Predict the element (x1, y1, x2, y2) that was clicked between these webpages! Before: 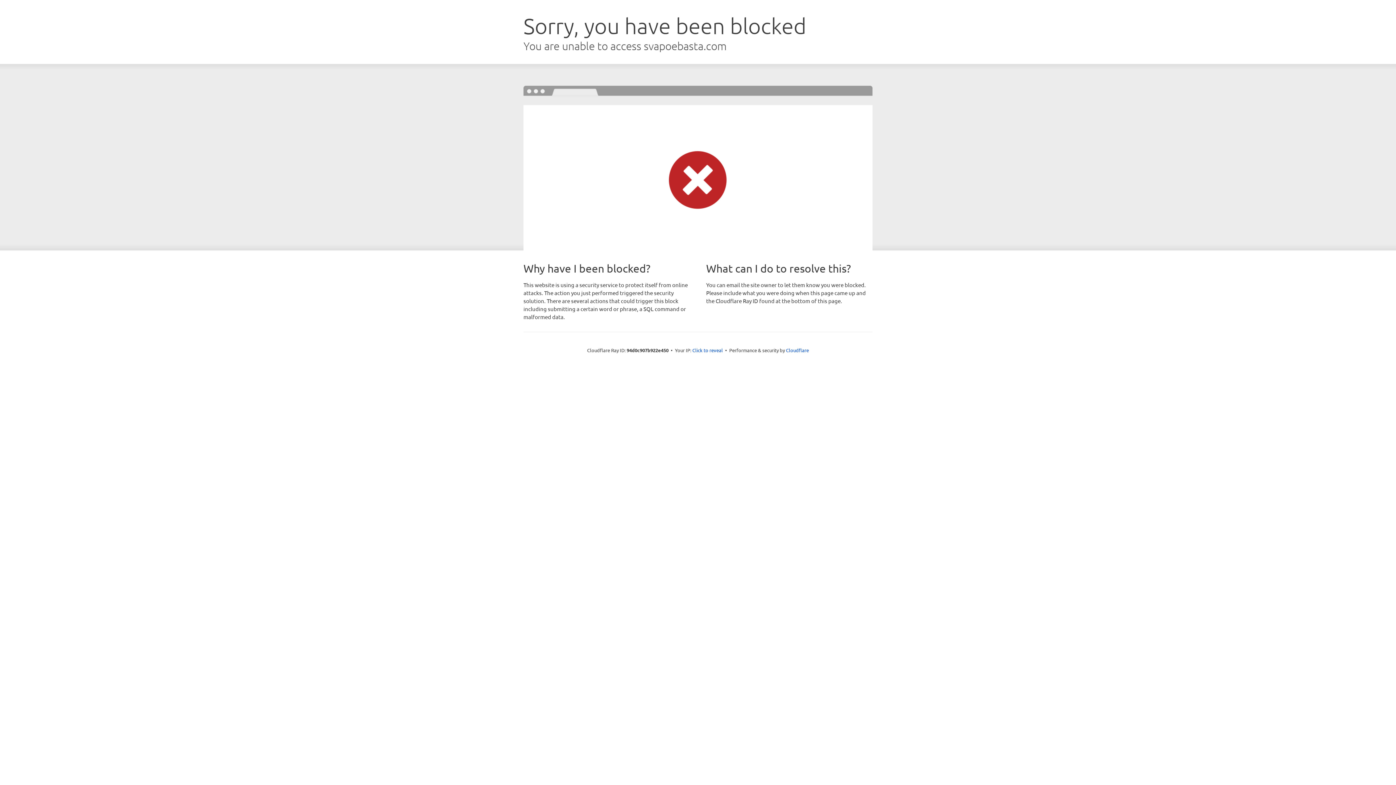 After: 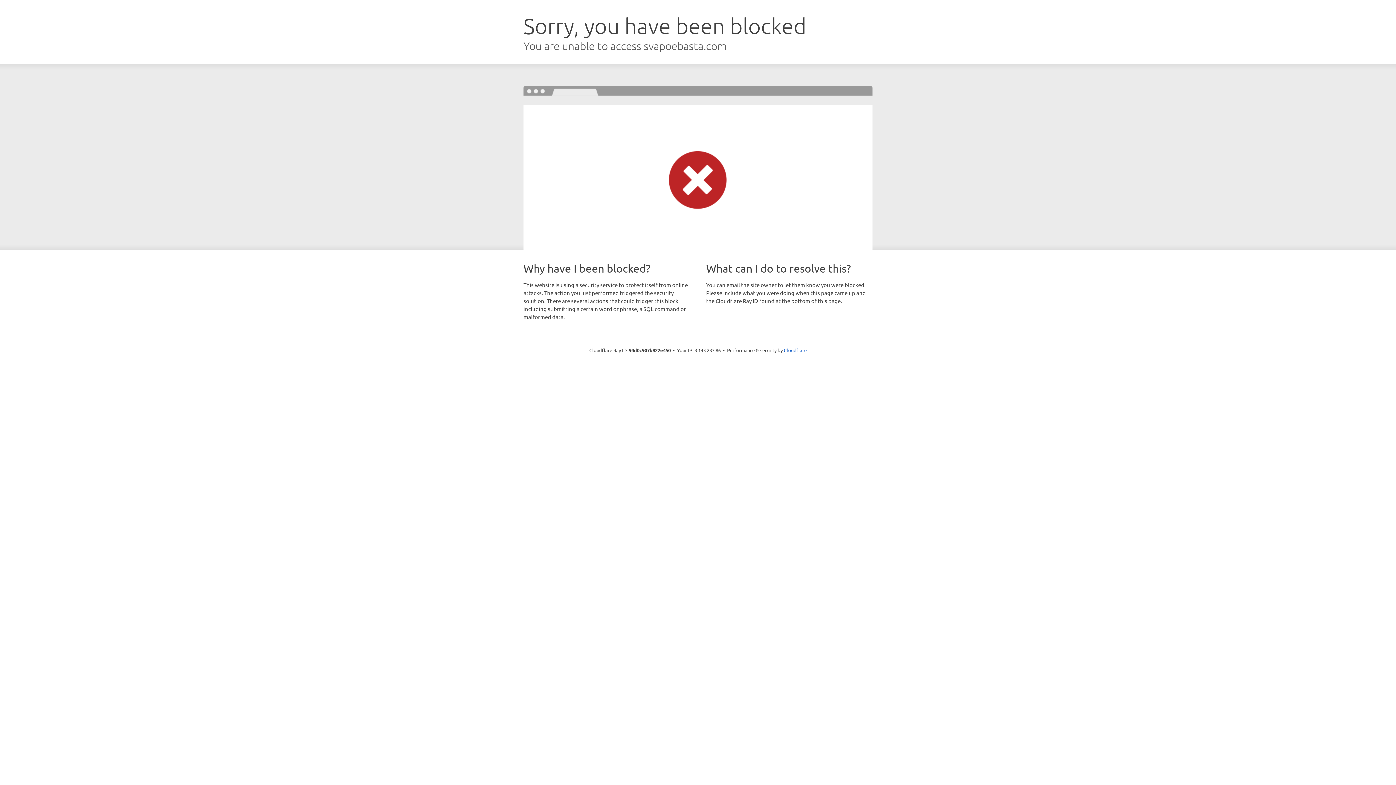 Action: bbox: (692, 346, 723, 353) label: Click to reveal